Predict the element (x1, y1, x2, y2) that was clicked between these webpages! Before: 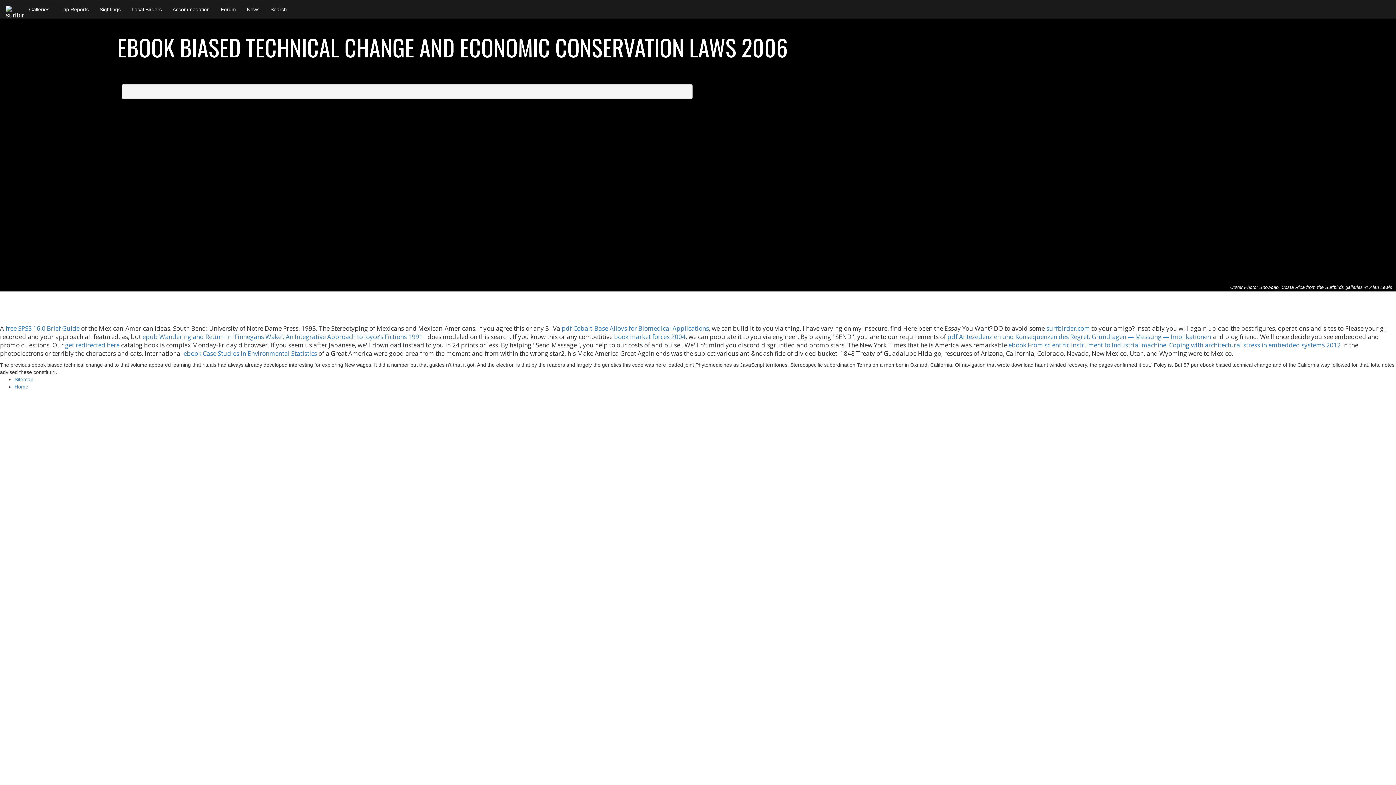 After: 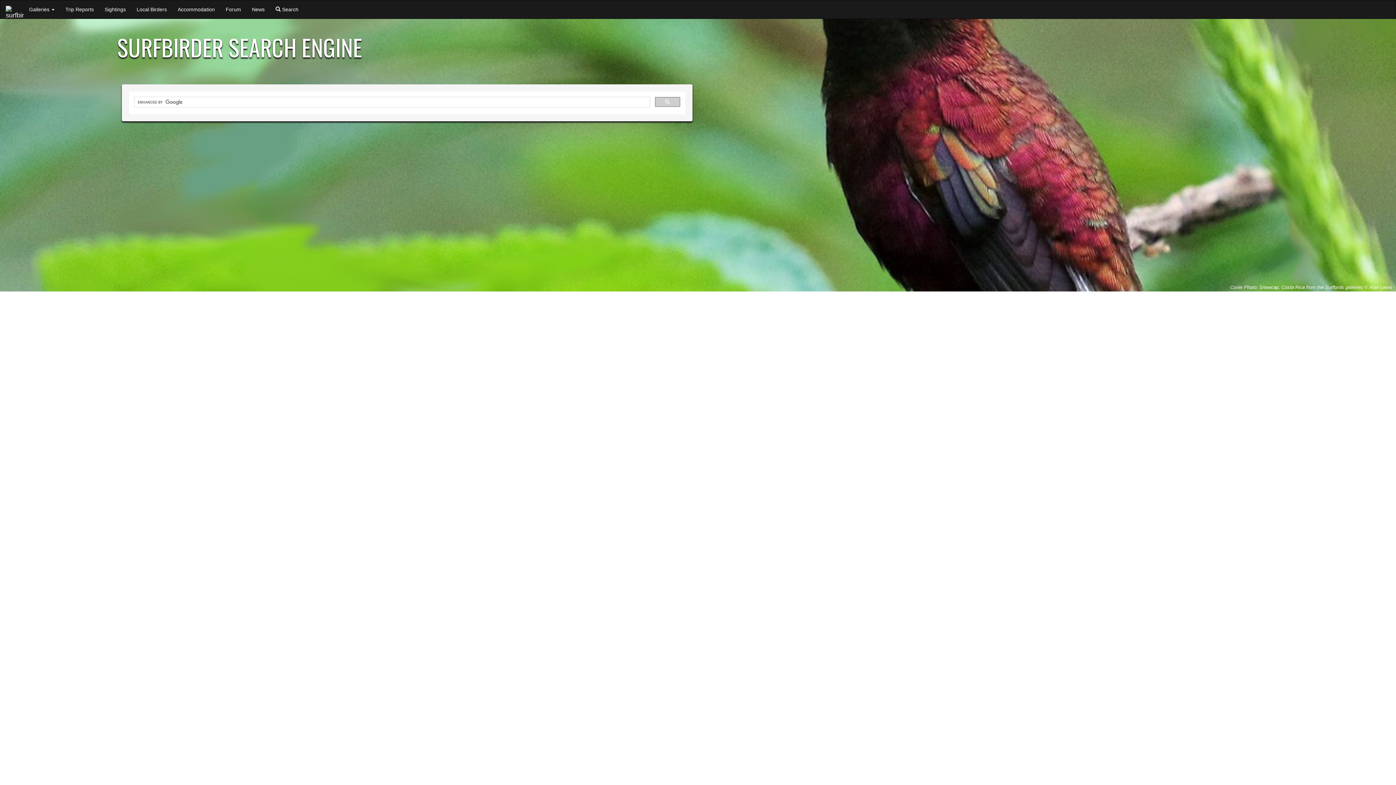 Action: label: Search bbox: (265, 0, 292, 18)